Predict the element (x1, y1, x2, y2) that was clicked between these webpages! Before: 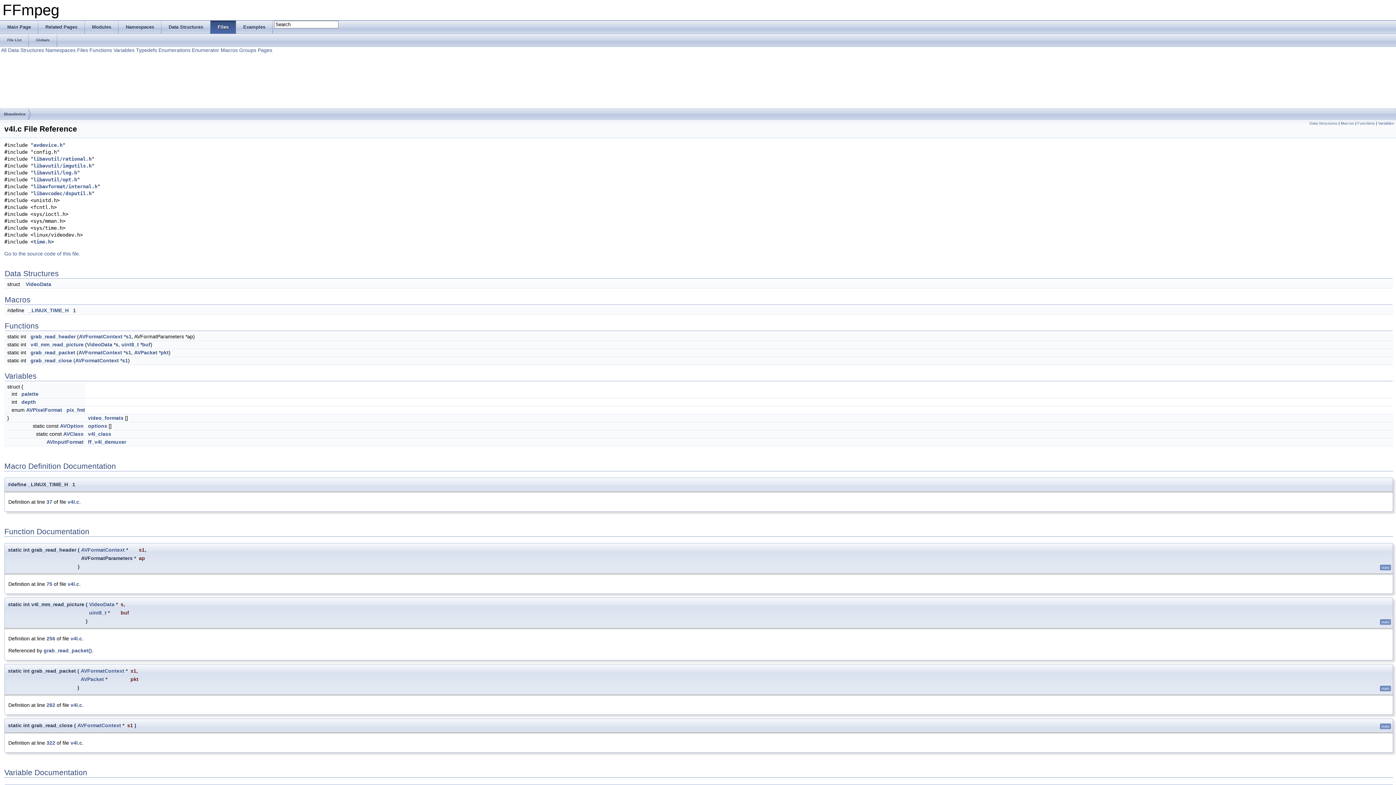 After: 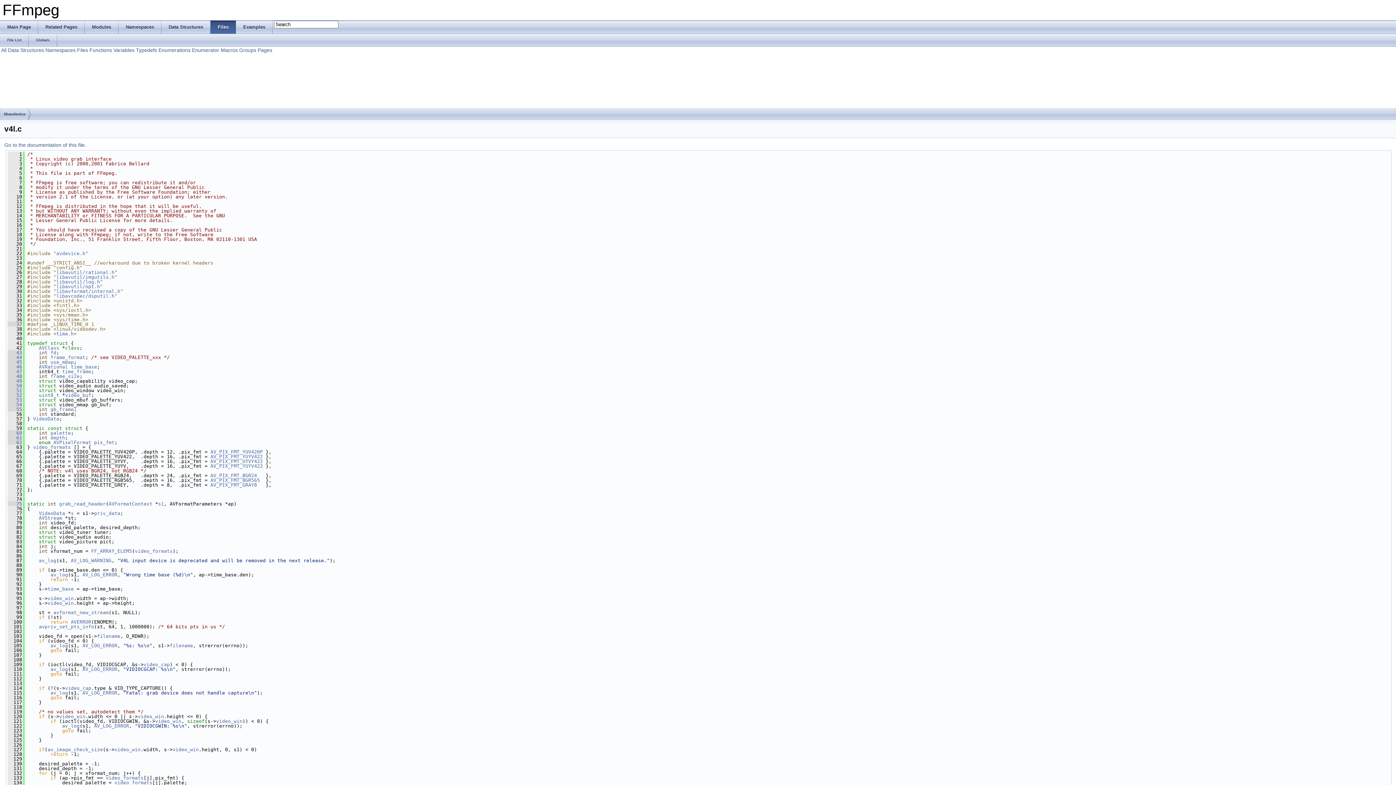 Action: bbox: (4, 250, 80, 256) label: Go to the source code of this file.